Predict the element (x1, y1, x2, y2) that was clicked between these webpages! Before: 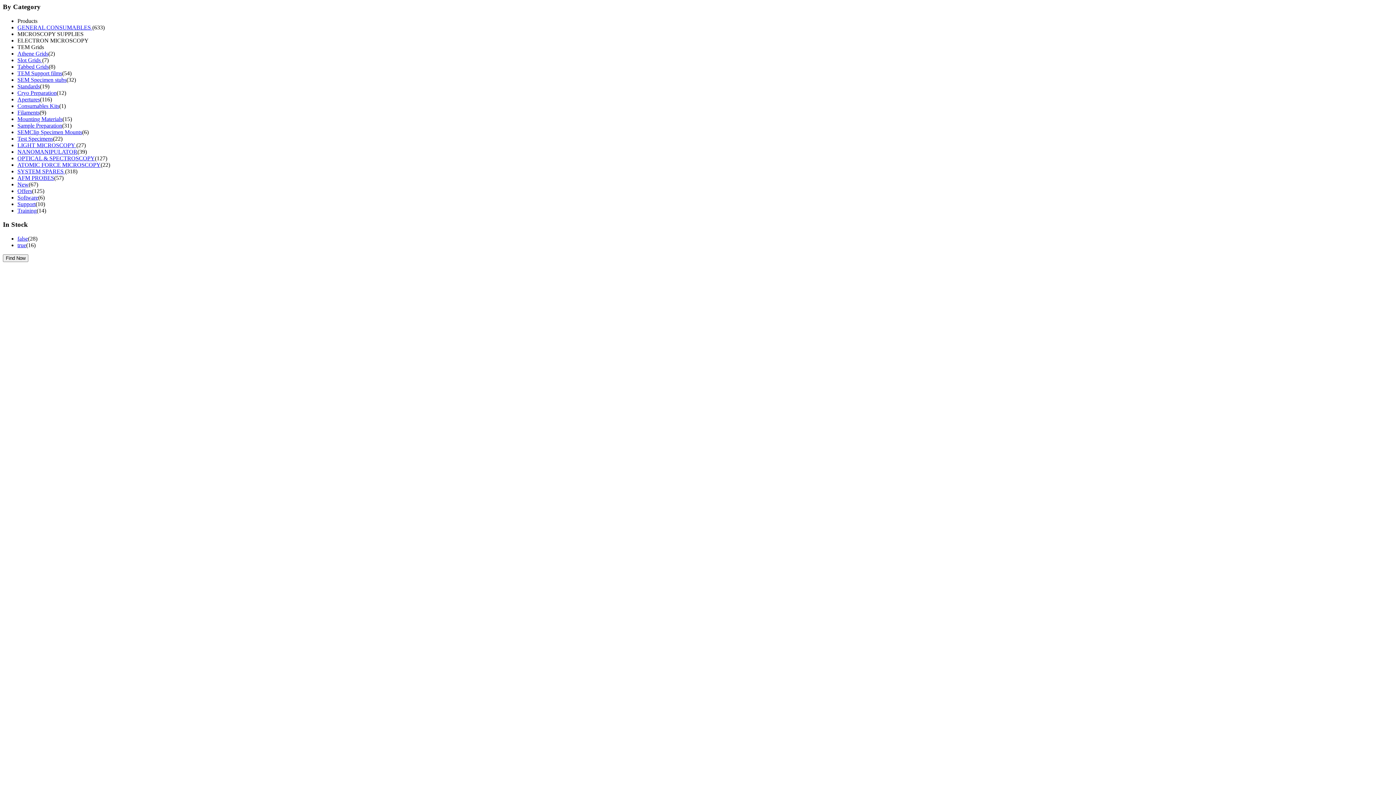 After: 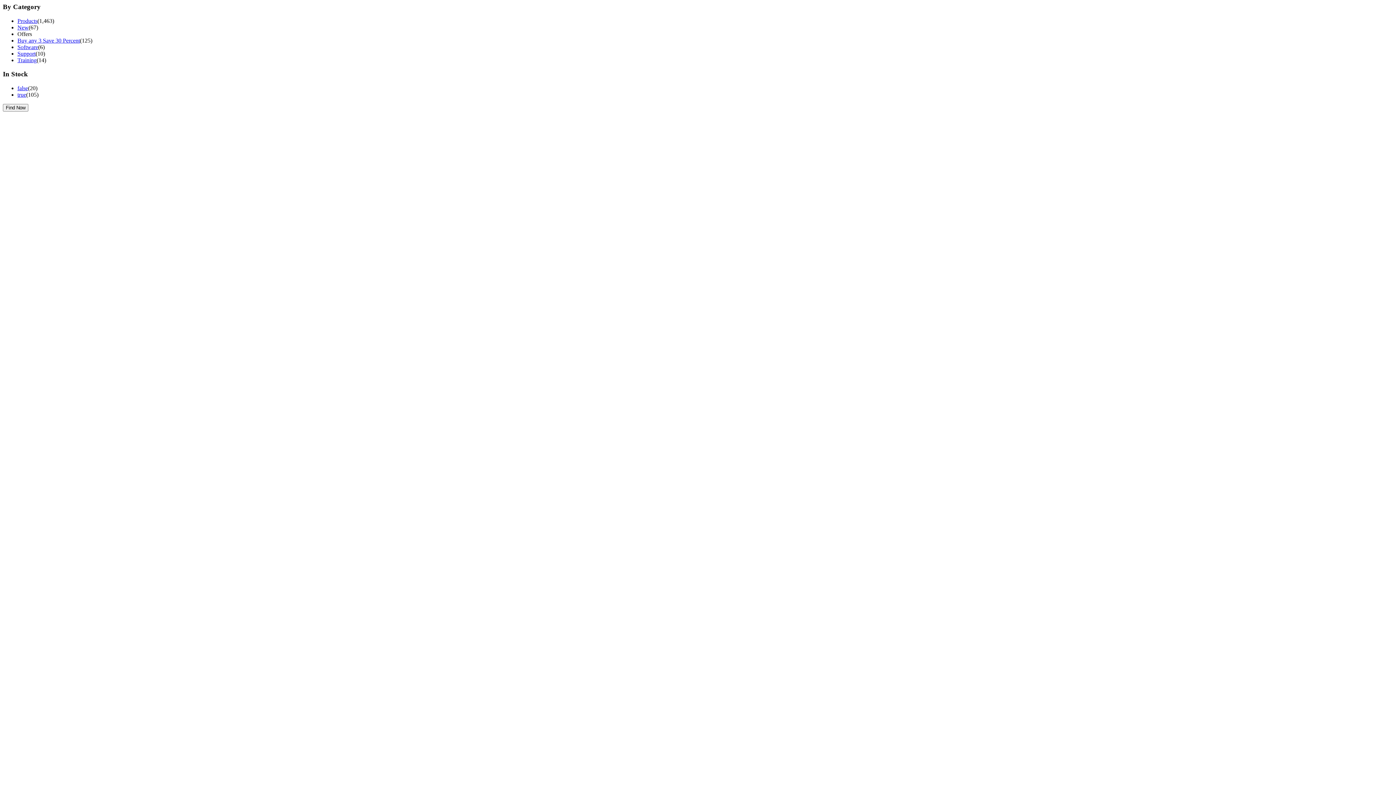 Action: bbox: (17, 187, 32, 194) label: Offers